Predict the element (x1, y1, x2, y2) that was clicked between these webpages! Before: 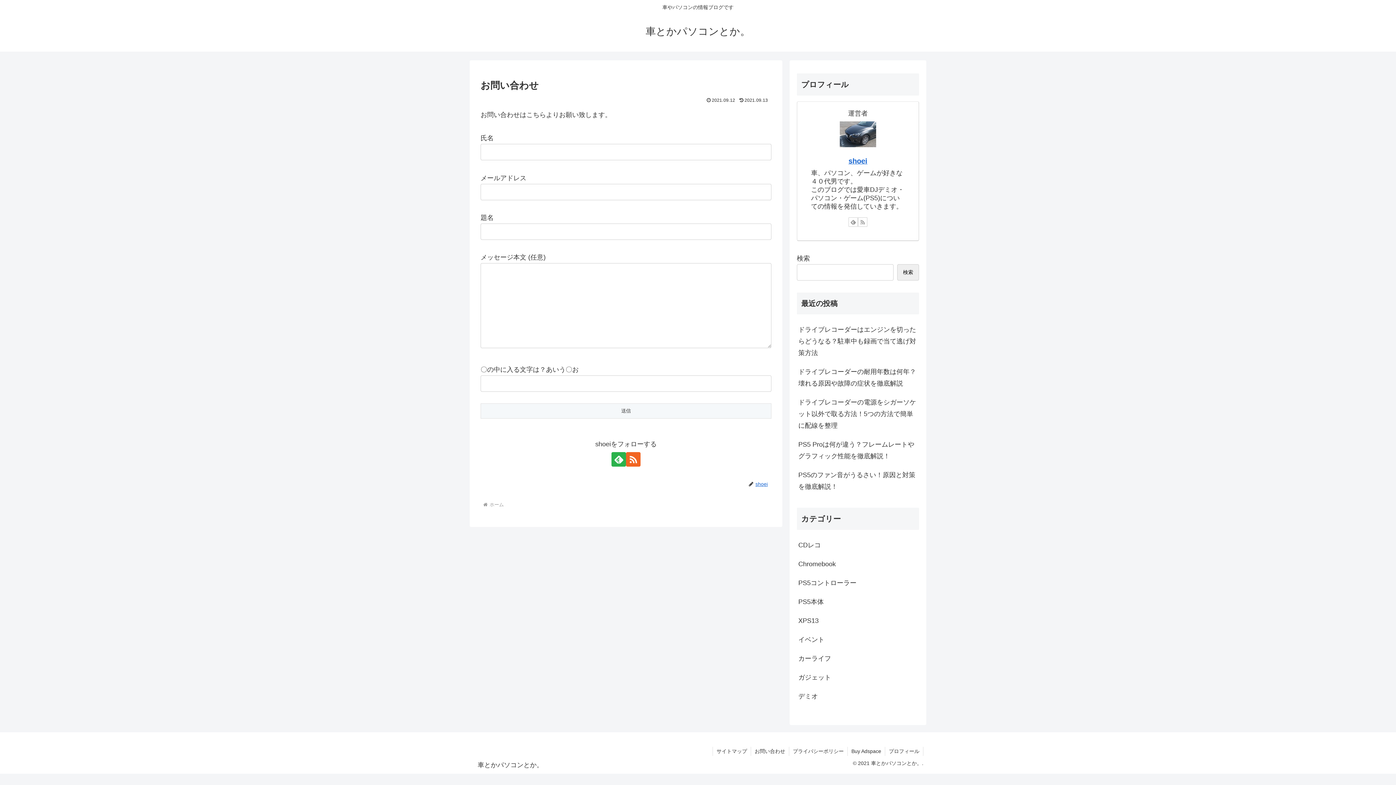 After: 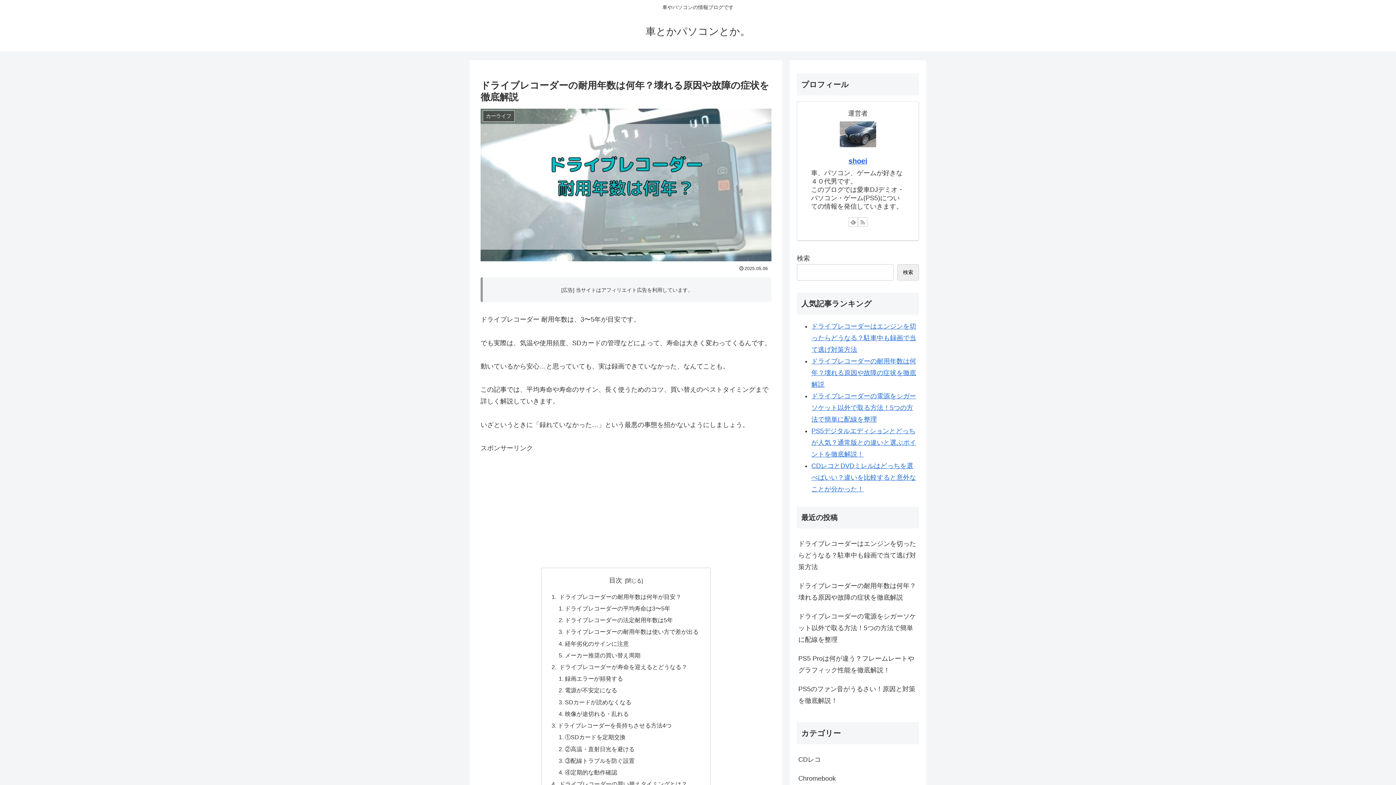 Action: label: ドライブレコーダーの耐用年数は何年？壊れる原因や故障の症状を徹底解説 bbox: (797, 362, 919, 392)